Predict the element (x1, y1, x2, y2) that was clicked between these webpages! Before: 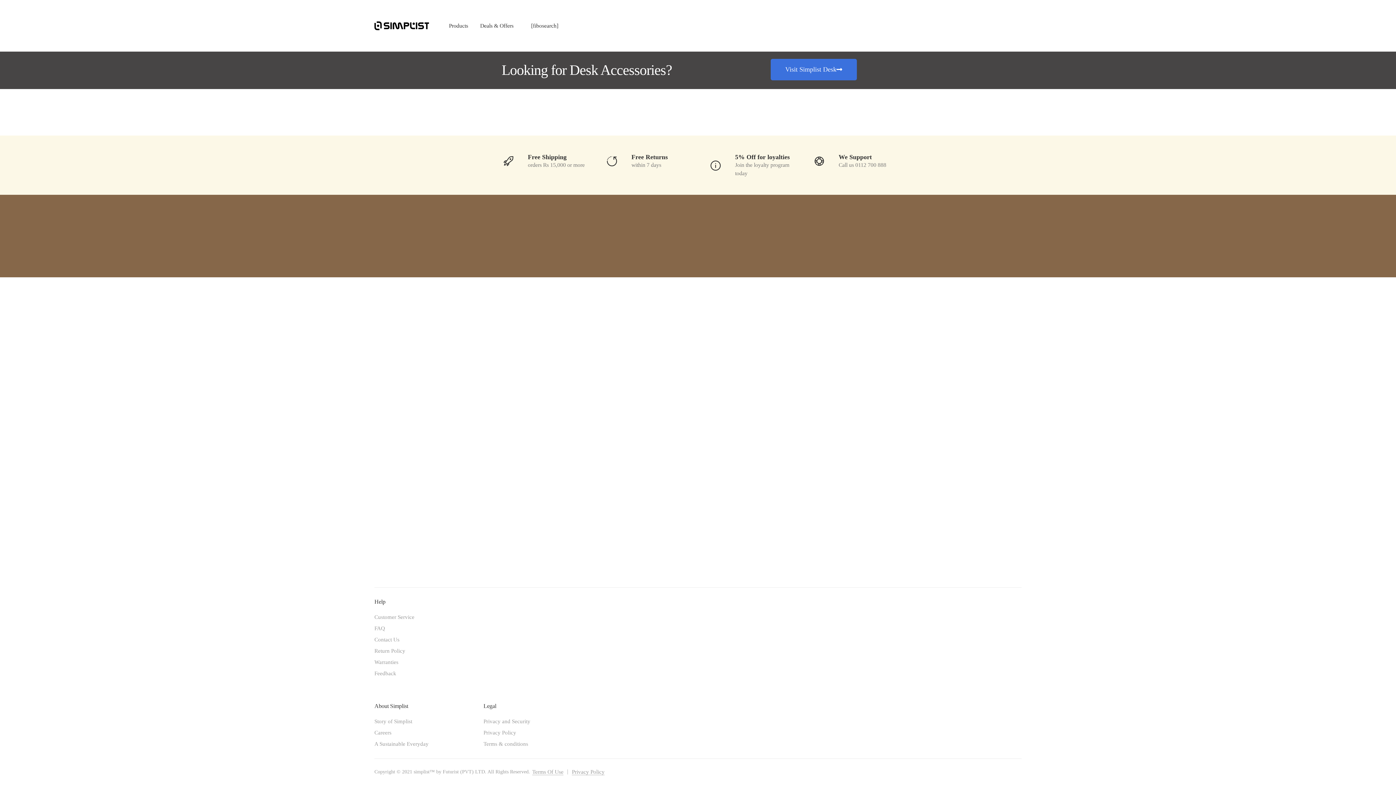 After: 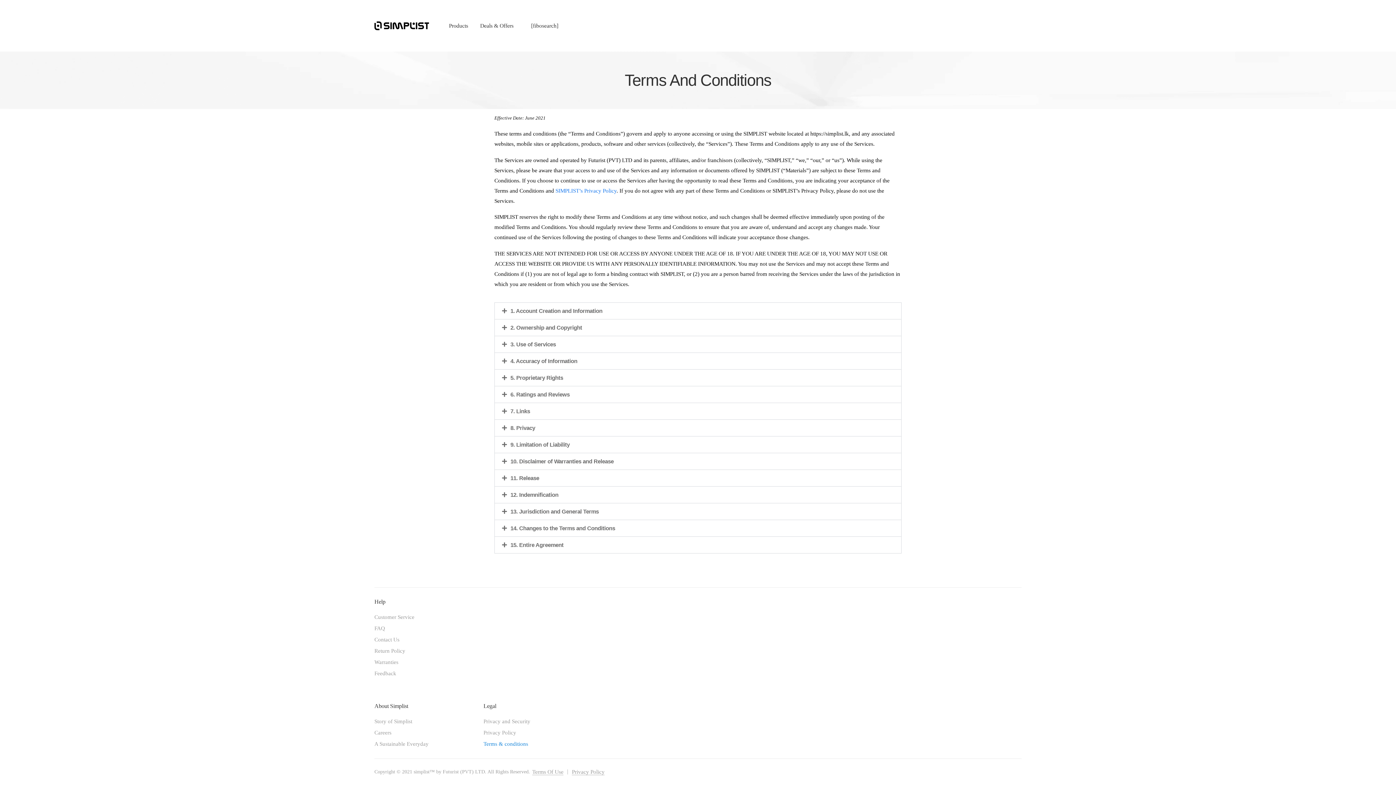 Action: label: Terms Of Use bbox: (532, 769, 563, 775)